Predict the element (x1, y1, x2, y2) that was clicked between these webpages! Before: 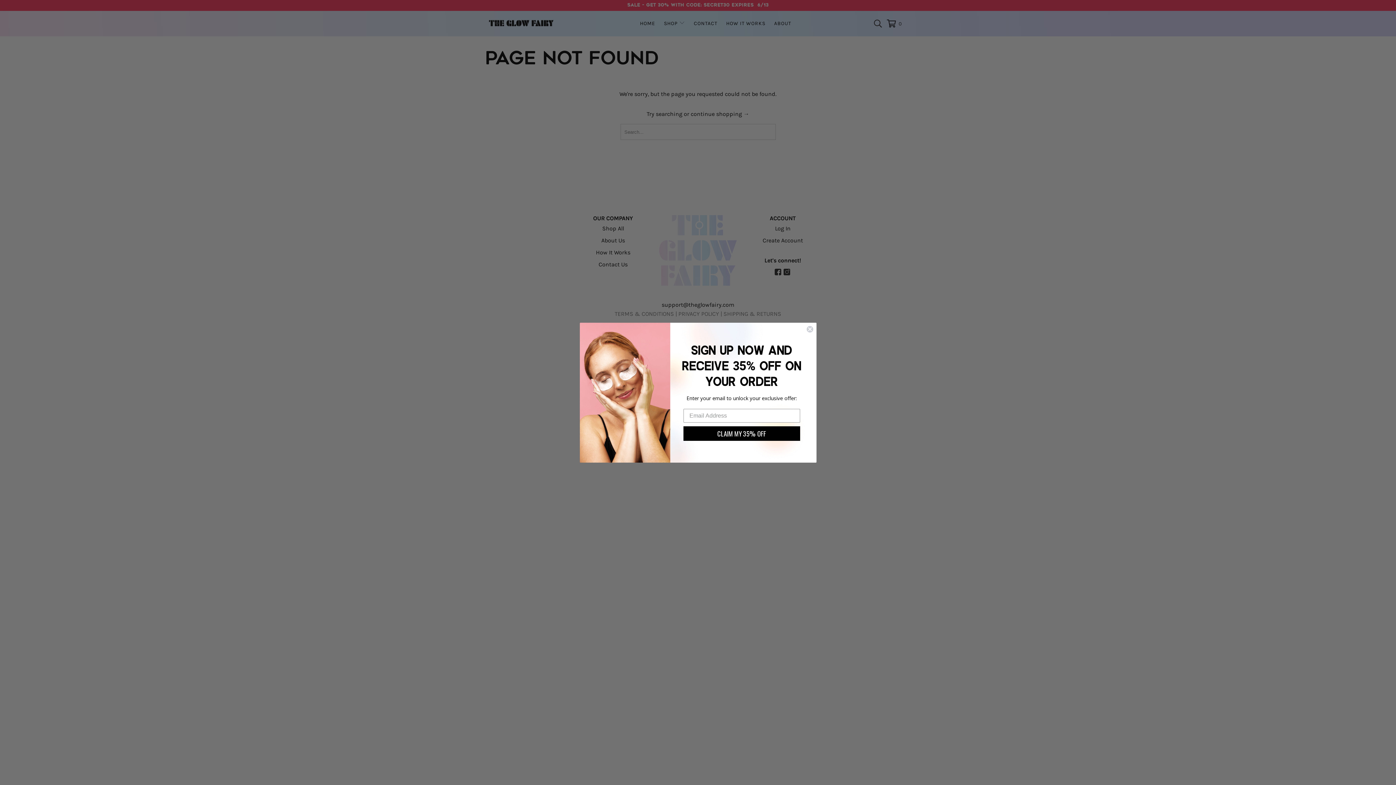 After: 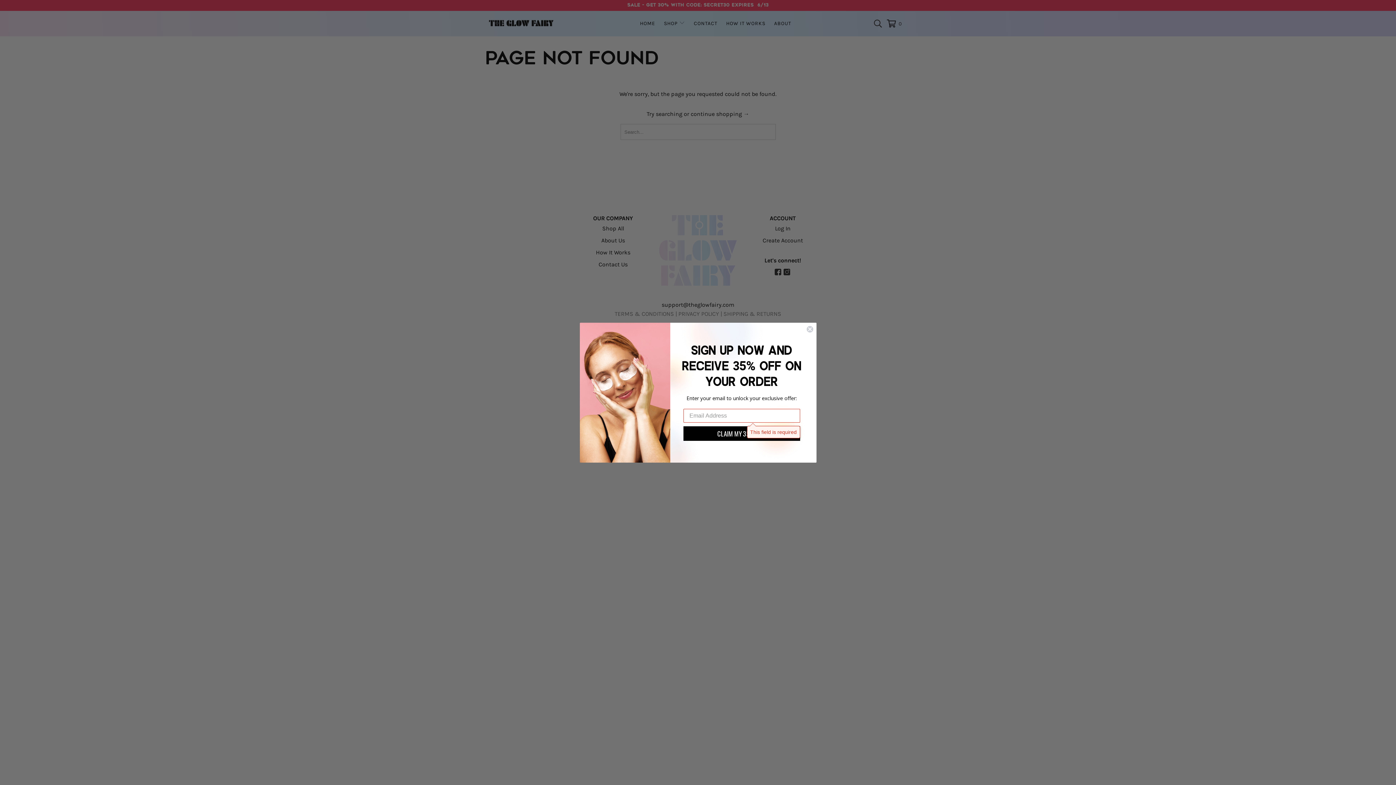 Action: bbox: (683, 426, 800, 440) label: CLAIM MY 35% OFF